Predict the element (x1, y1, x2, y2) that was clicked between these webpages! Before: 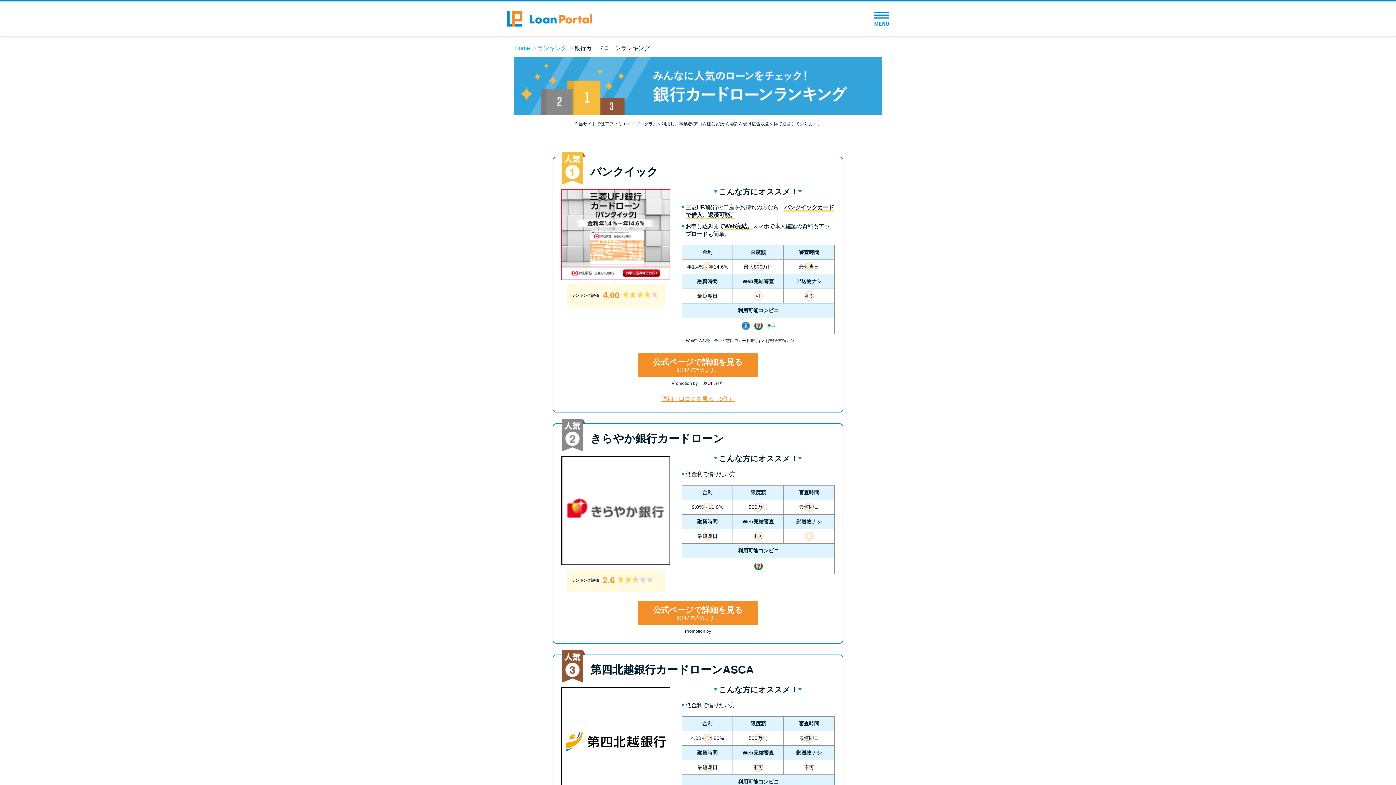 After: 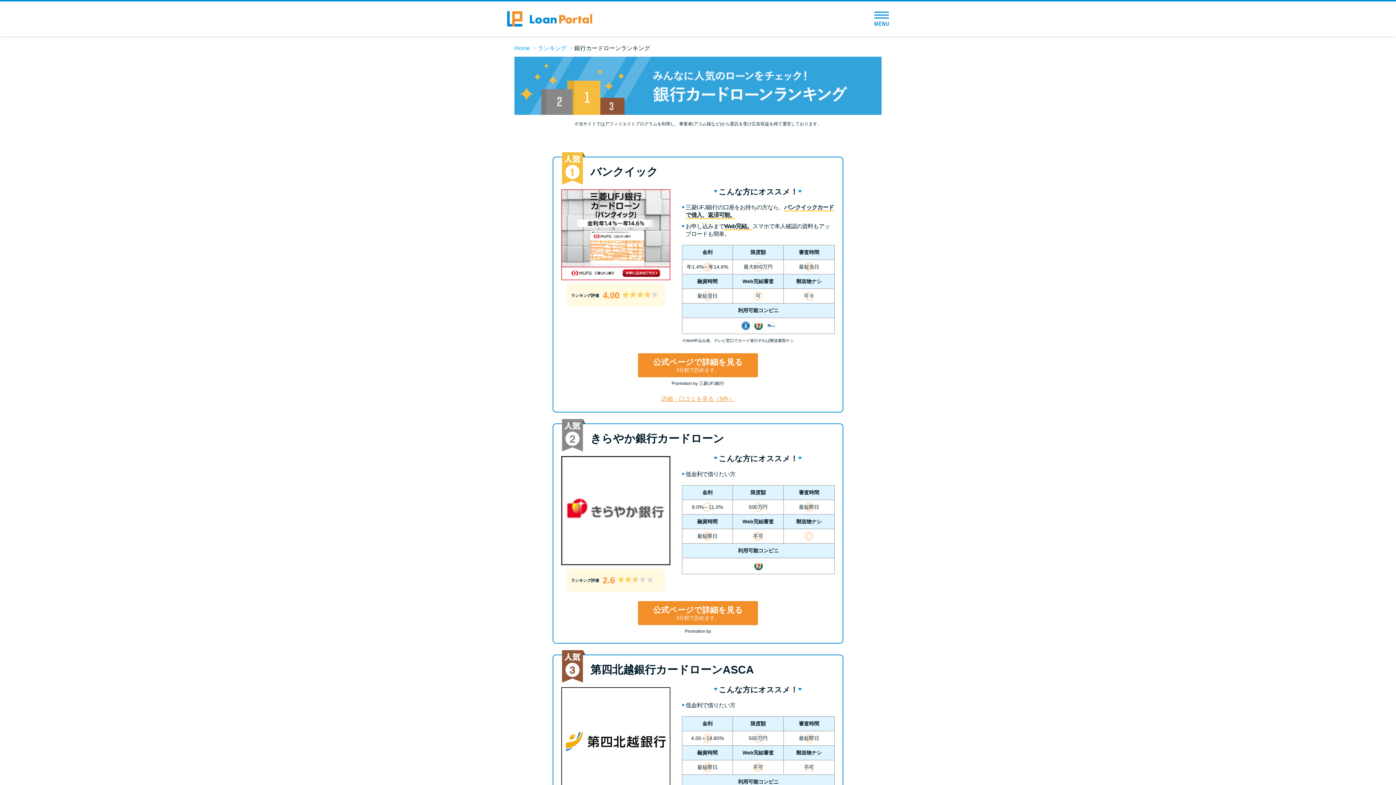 Action: bbox: (661, 396, 734, 402) label: 詳細・口コミを見る（9件）